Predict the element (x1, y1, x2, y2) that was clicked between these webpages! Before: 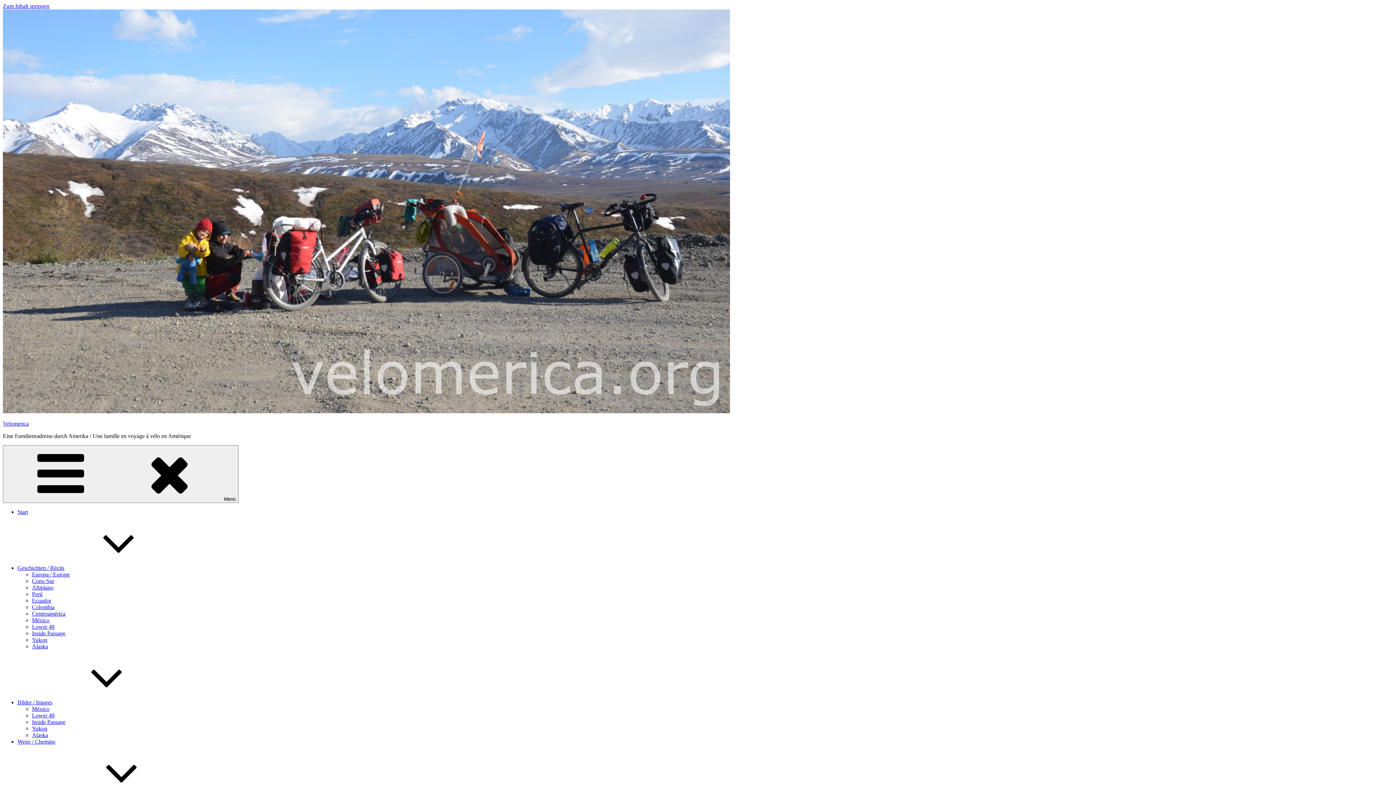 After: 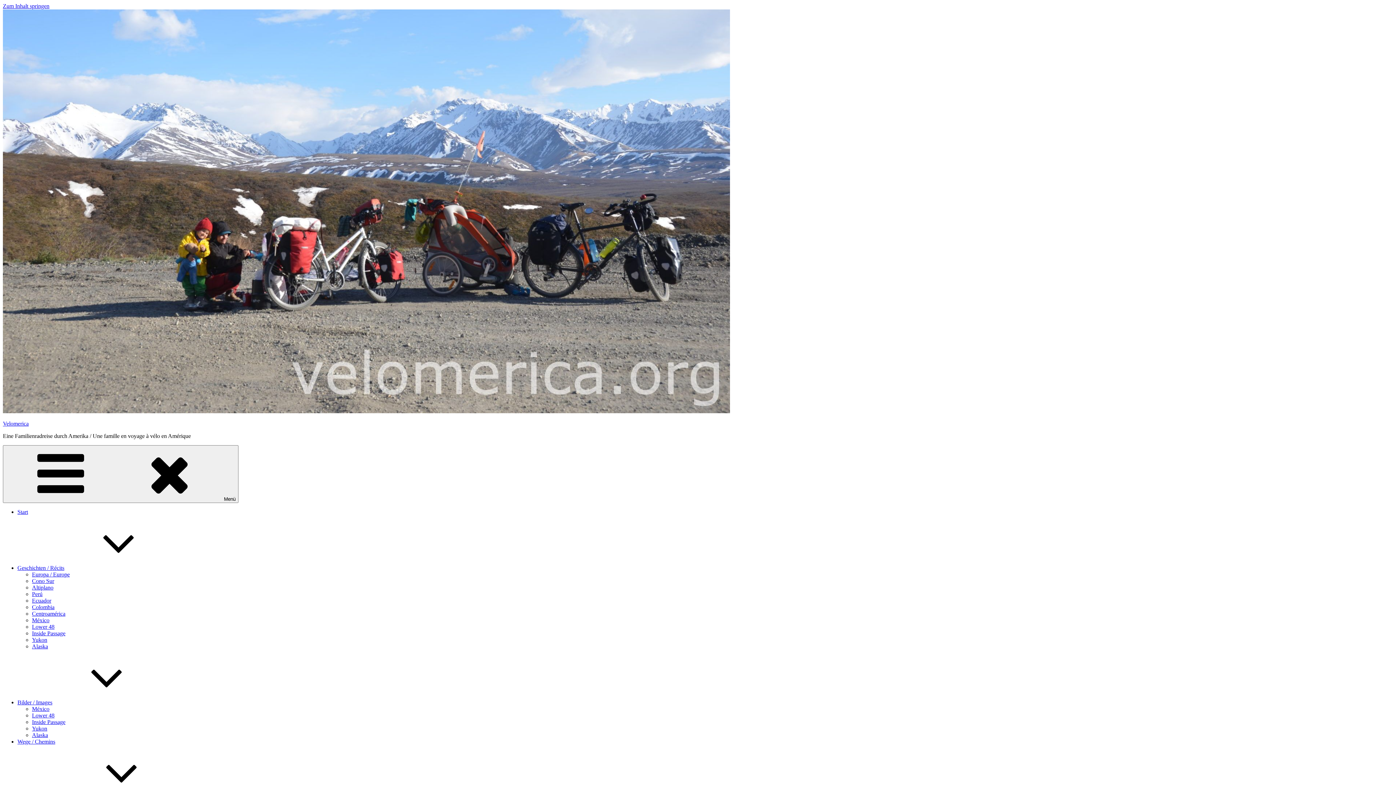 Action: label: Bilder / Images bbox: (17, 699, 161, 705)